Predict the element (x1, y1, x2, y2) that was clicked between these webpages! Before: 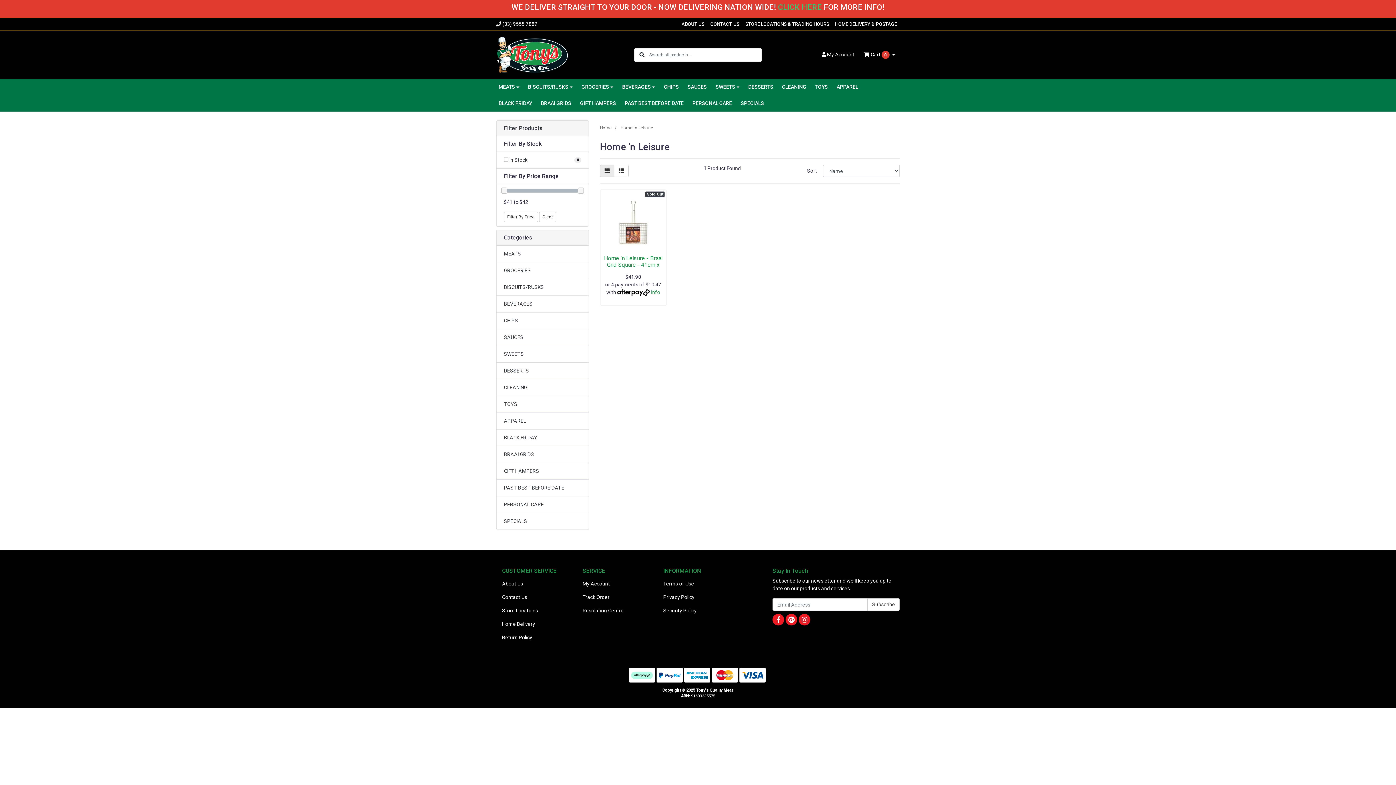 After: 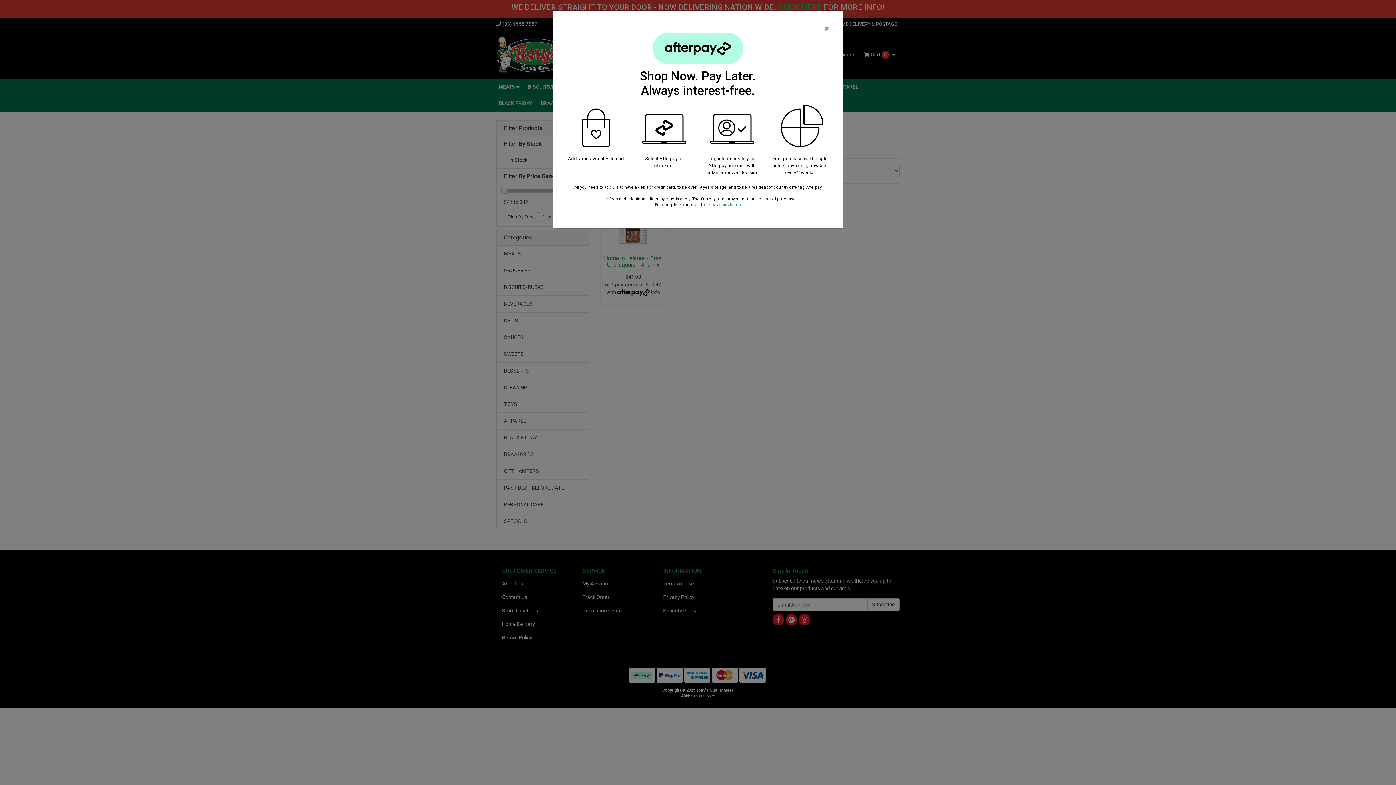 Action: bbox: (651, 289, 660, 295) label: Info